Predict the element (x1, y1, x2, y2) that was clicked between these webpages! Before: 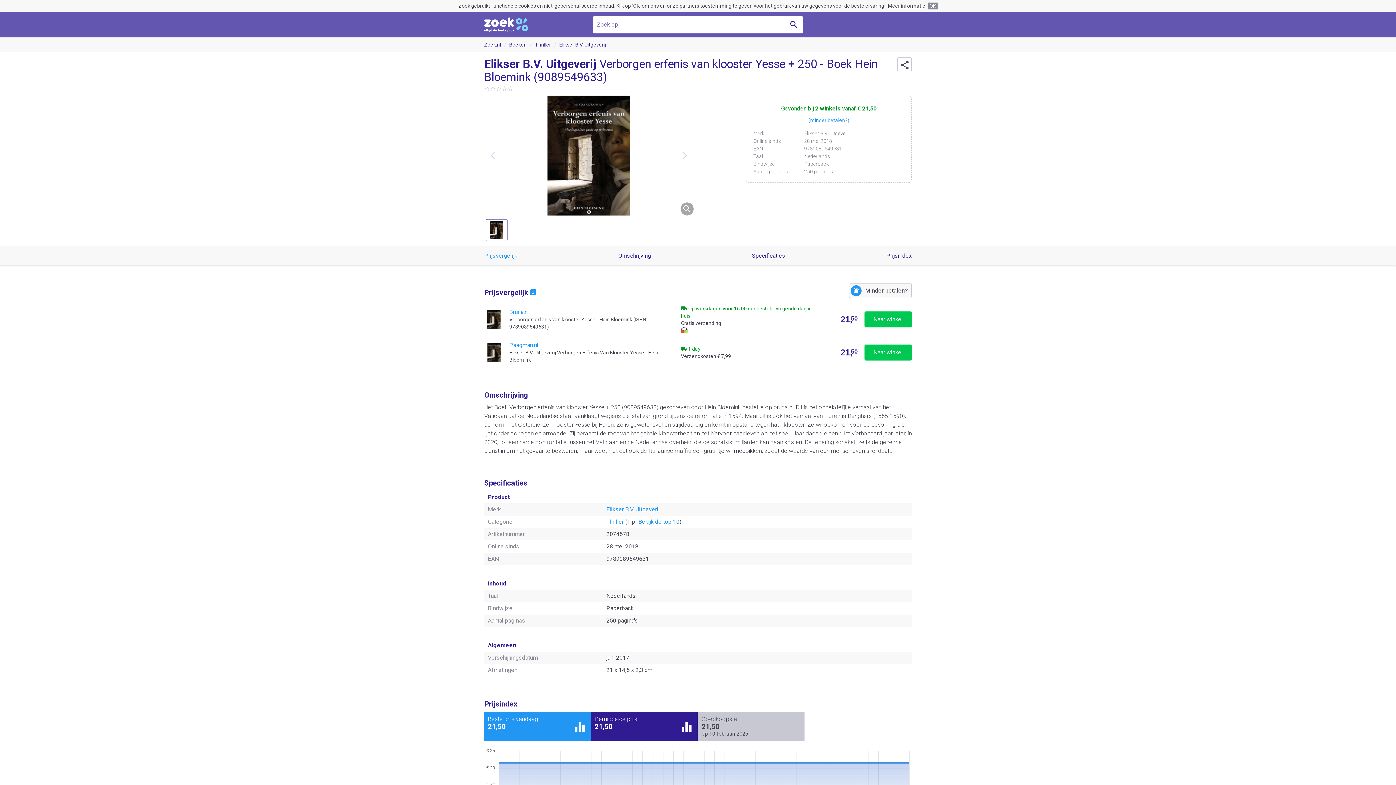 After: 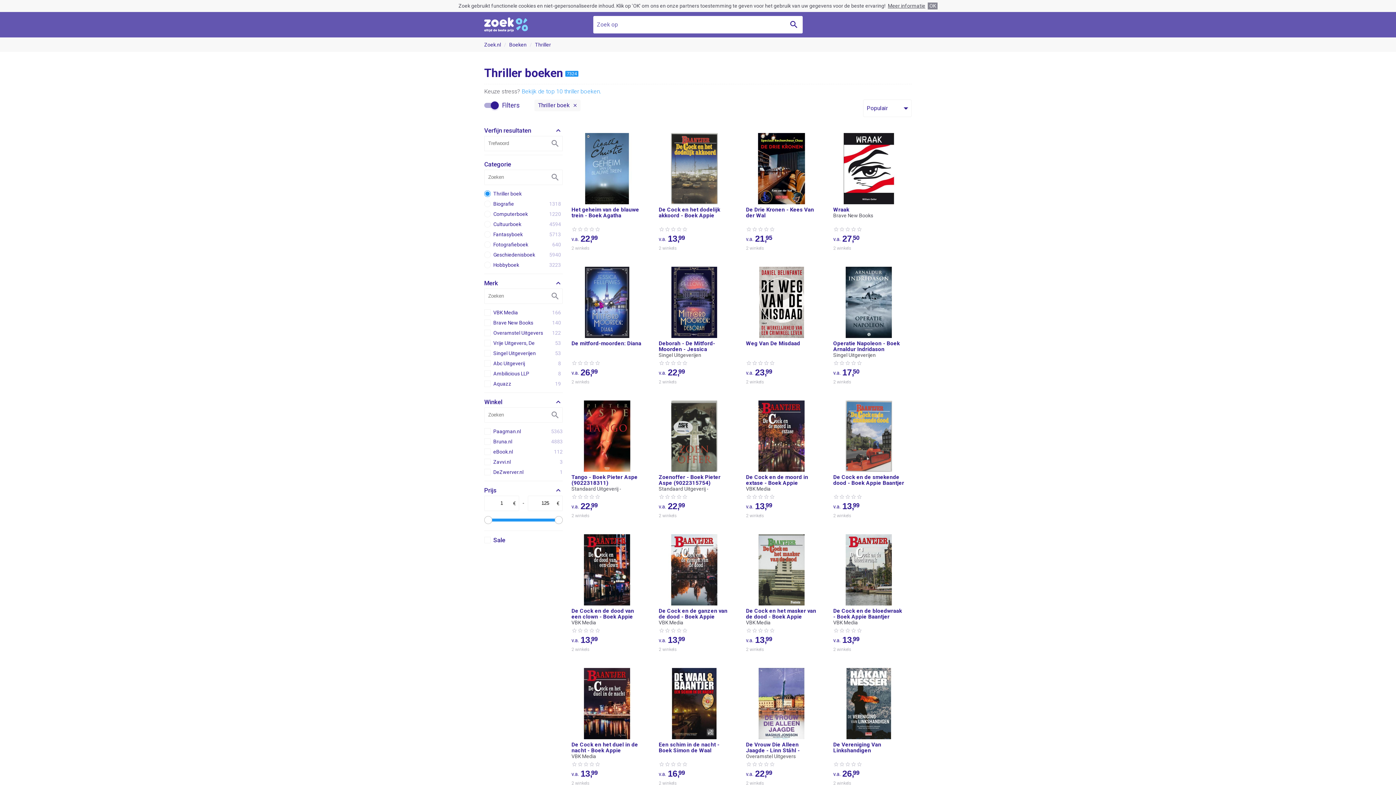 Action: label: Thriller bbox: (535, 41, 551, 47)